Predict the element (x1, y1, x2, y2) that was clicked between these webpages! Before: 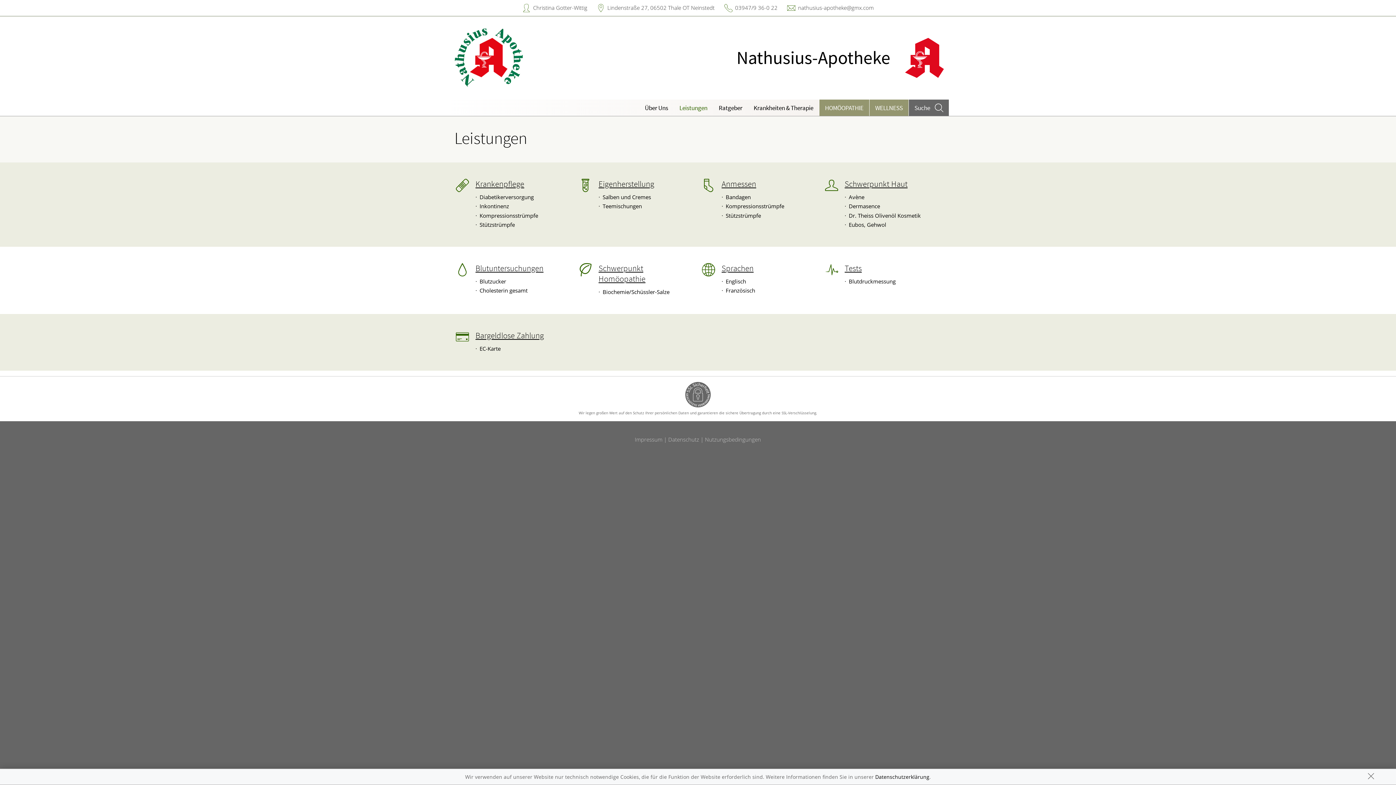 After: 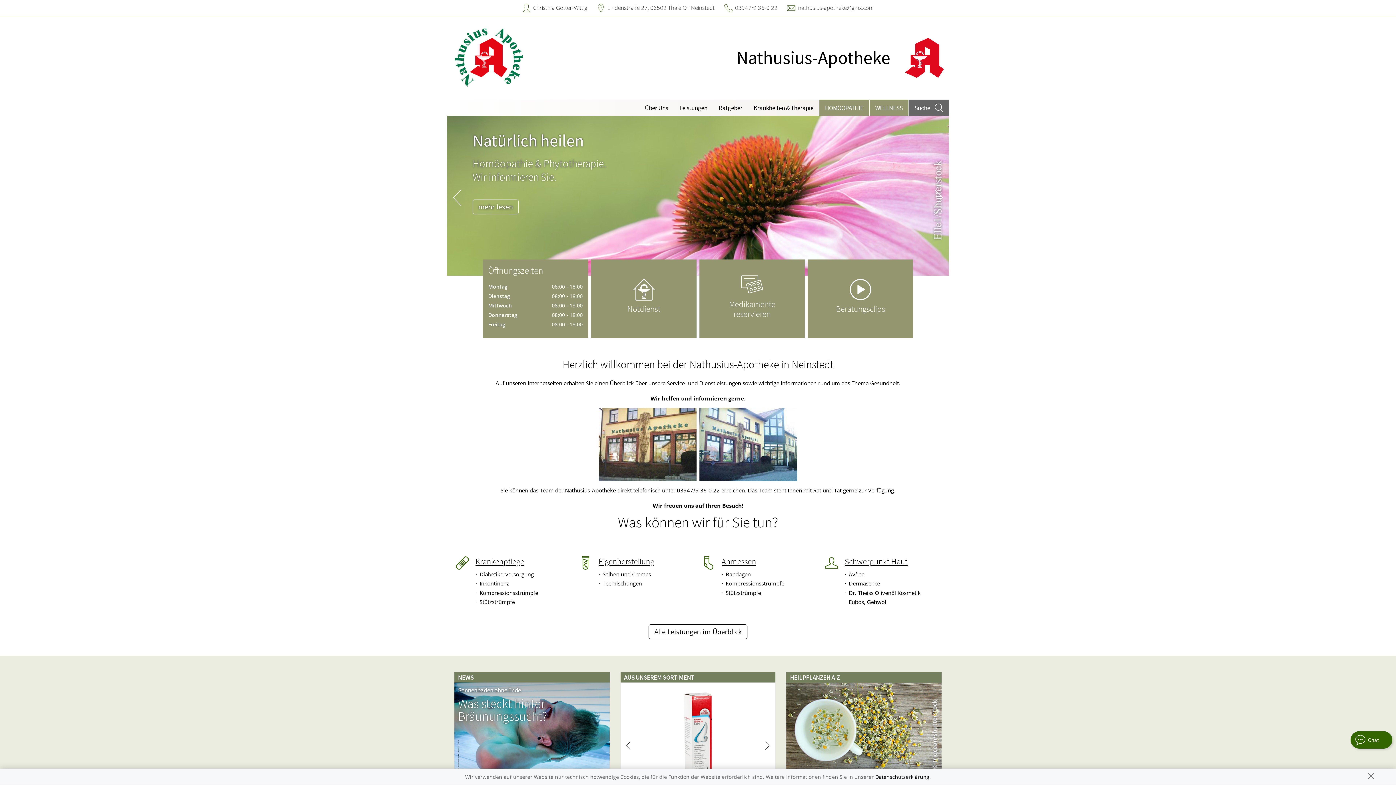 Action: bbox: (658, 25, 945, 90) label: Nathusius-Apotheke